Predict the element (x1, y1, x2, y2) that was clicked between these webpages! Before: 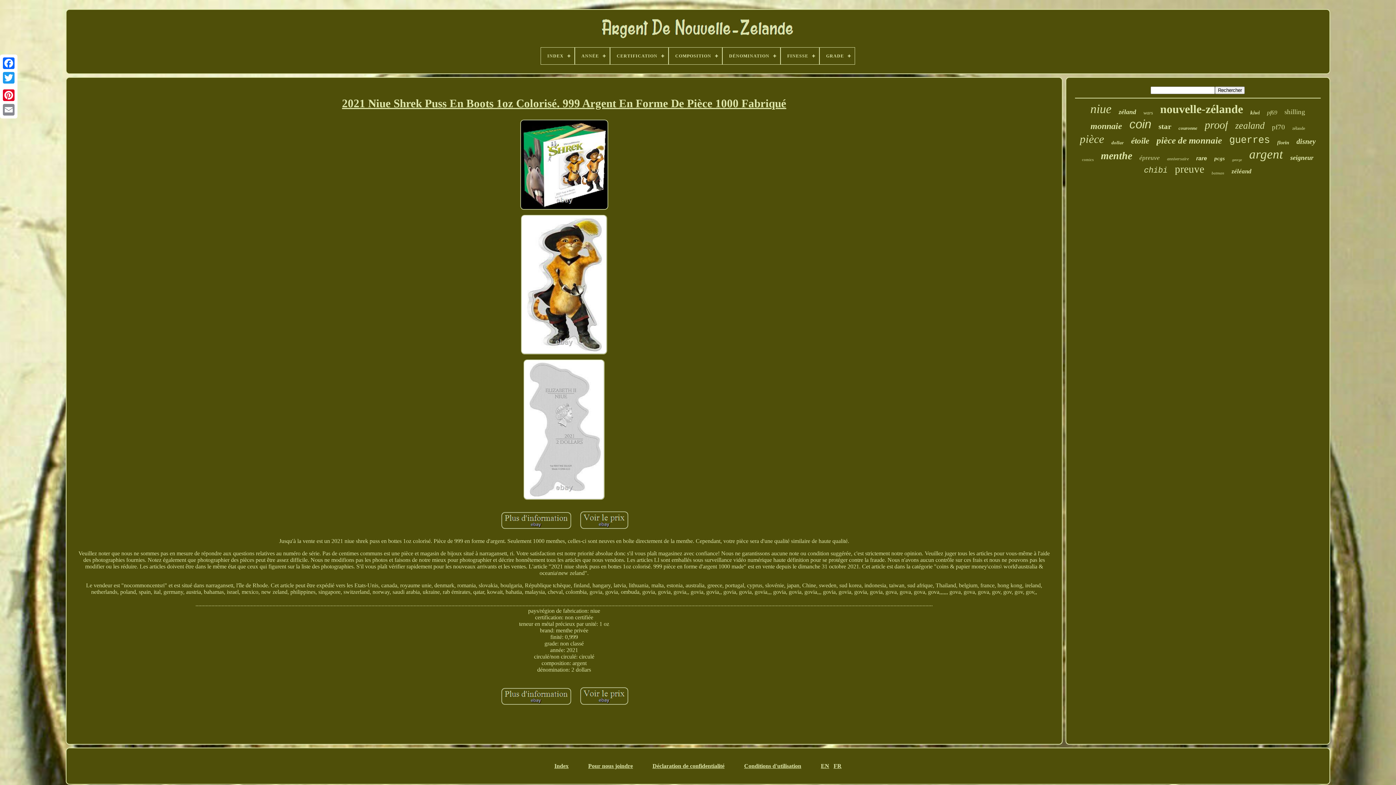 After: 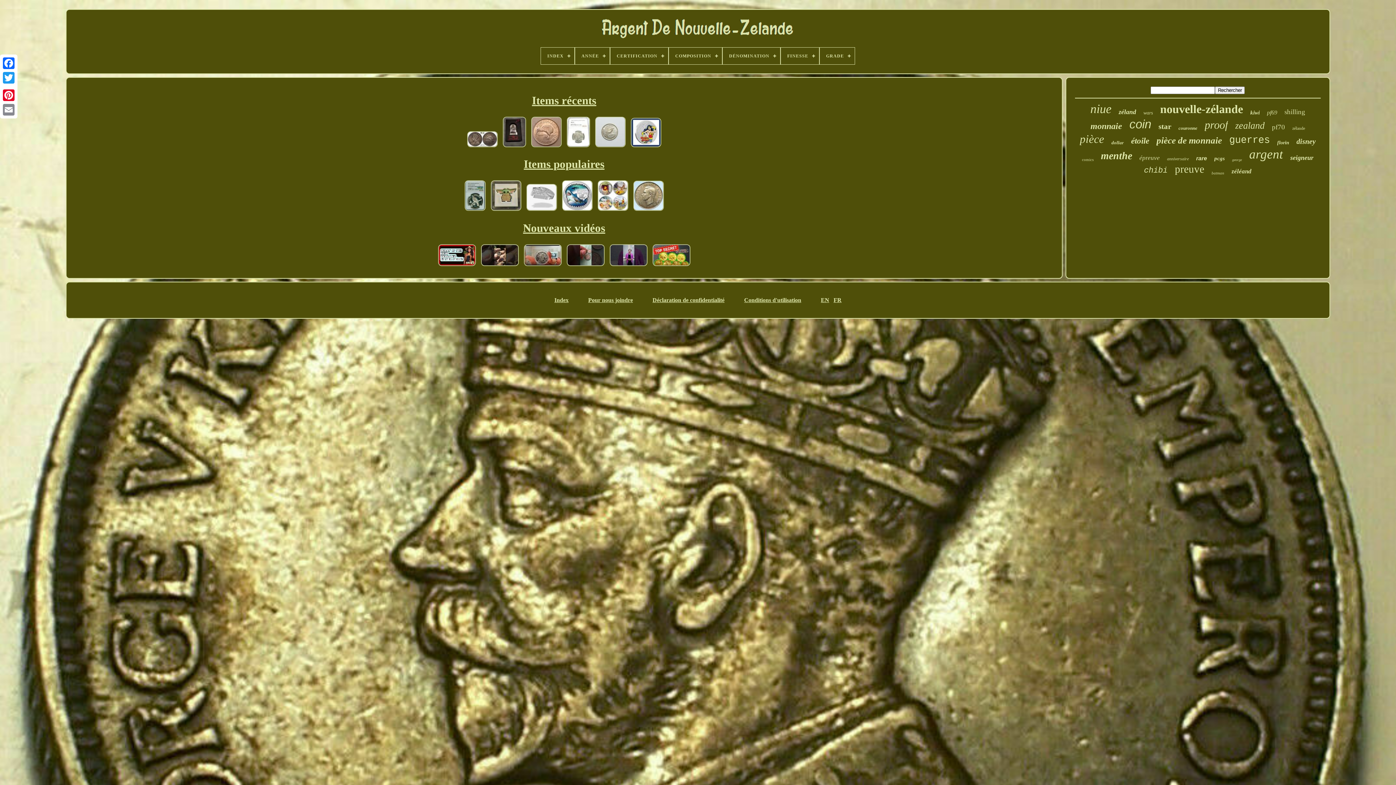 Action: label: INDEX bbox: (541, 47, 574, 64)